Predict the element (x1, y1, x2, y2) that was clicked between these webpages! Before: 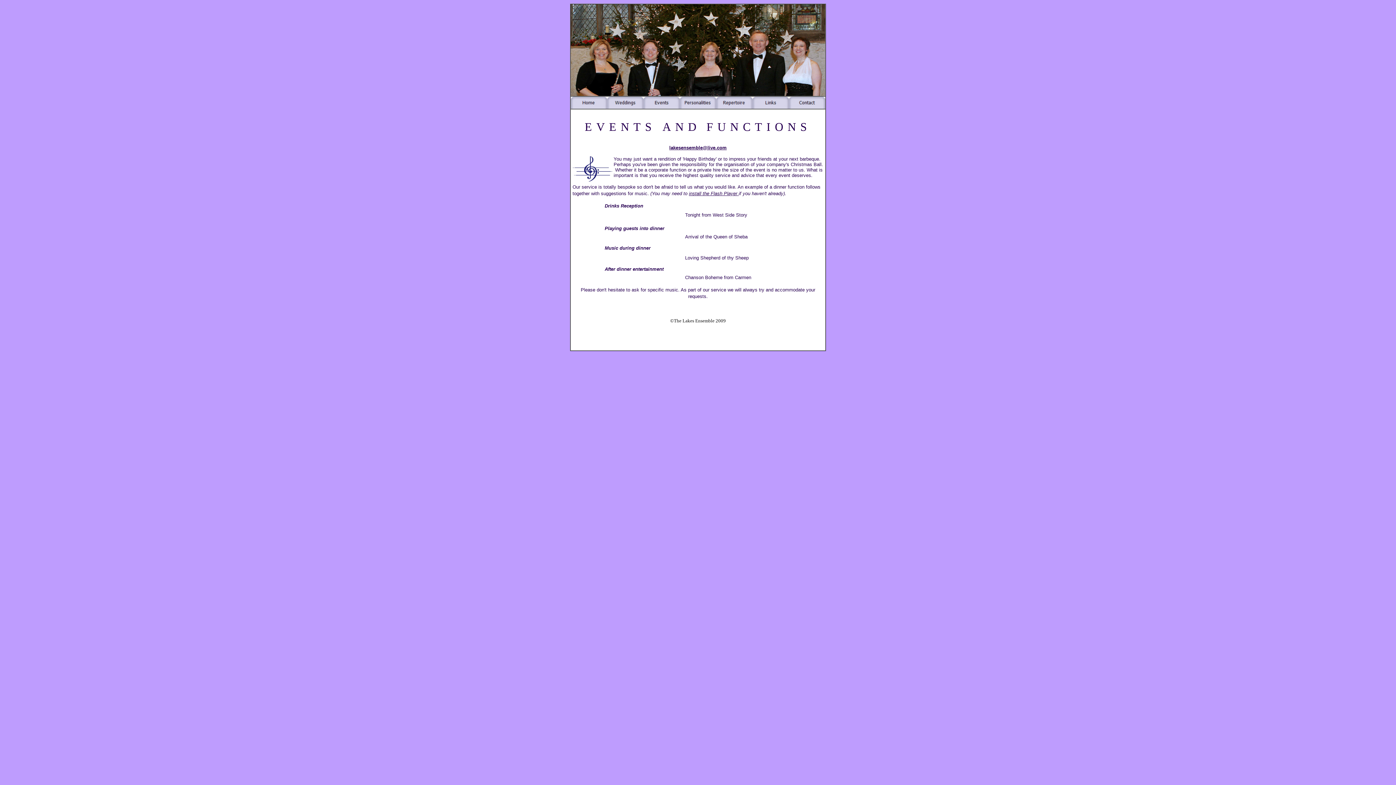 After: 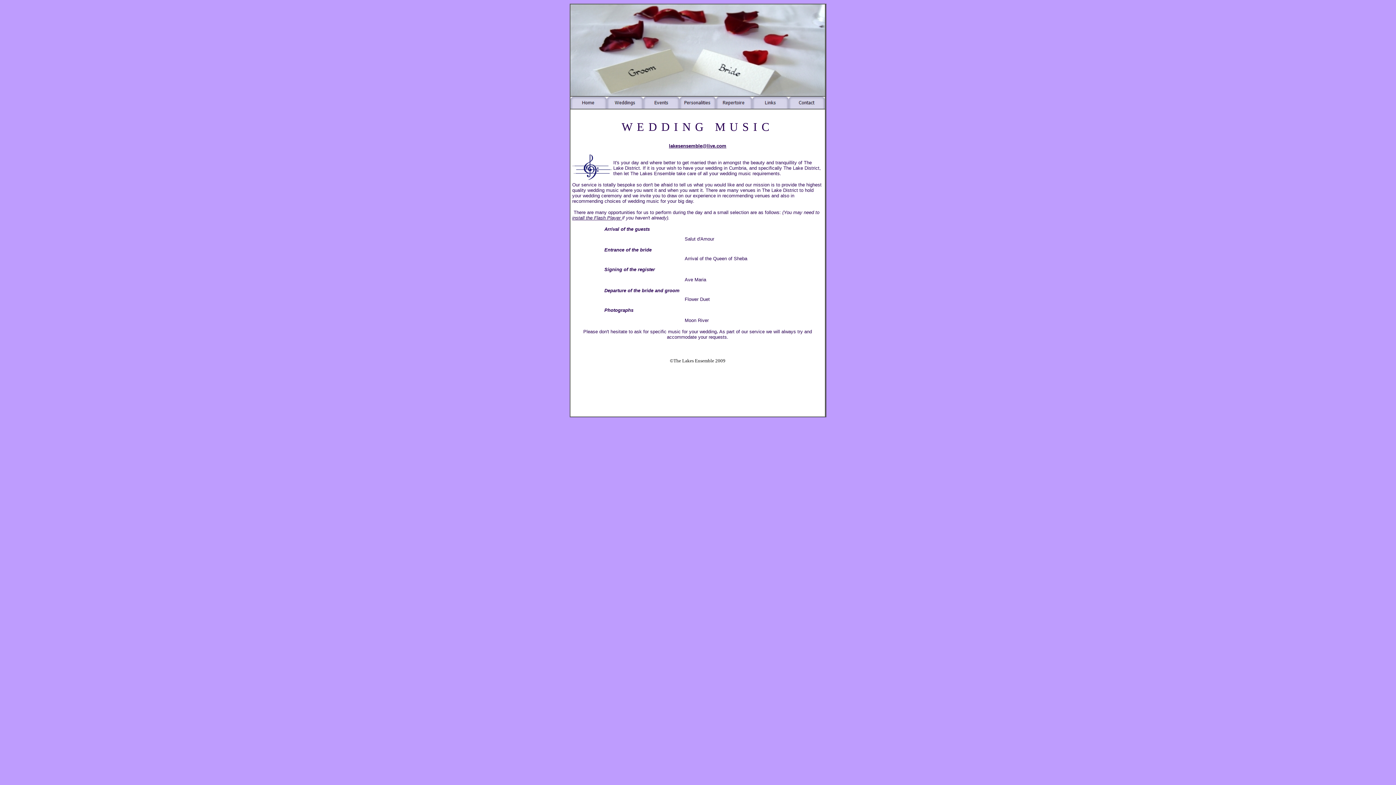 Action: bbox: (607, 103, 643, 109)